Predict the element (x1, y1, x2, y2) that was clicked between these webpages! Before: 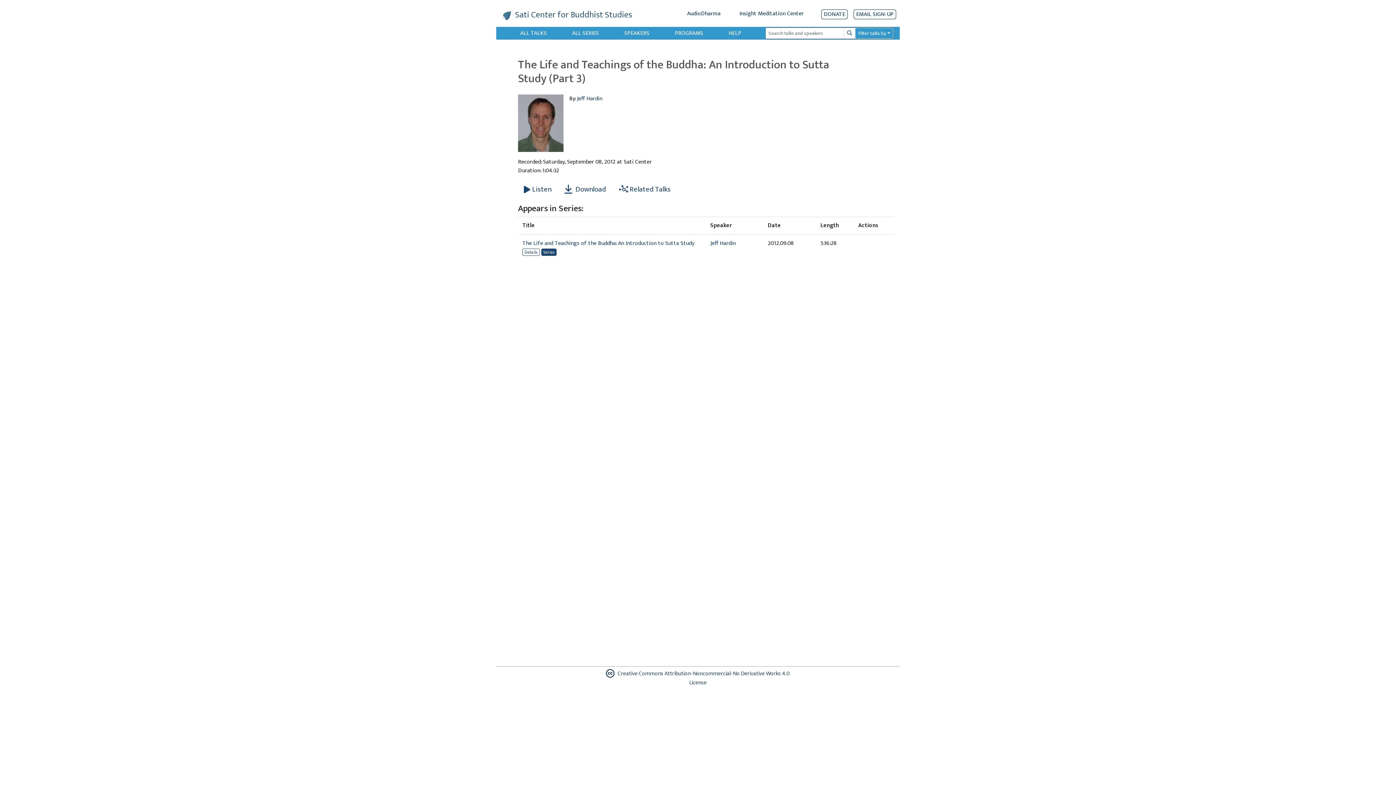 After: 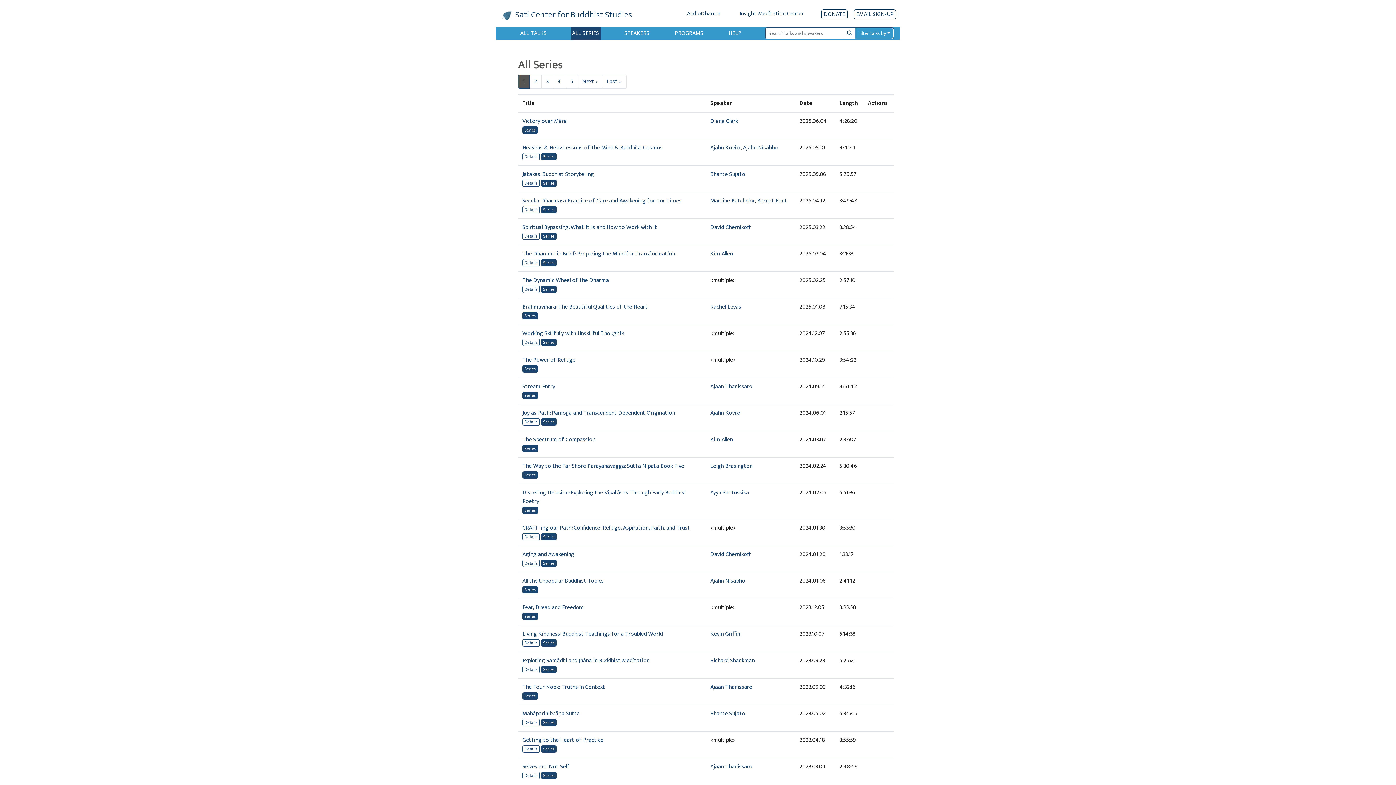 Action: bbox: (570, 26, 600, 39) label: ALL SERIES